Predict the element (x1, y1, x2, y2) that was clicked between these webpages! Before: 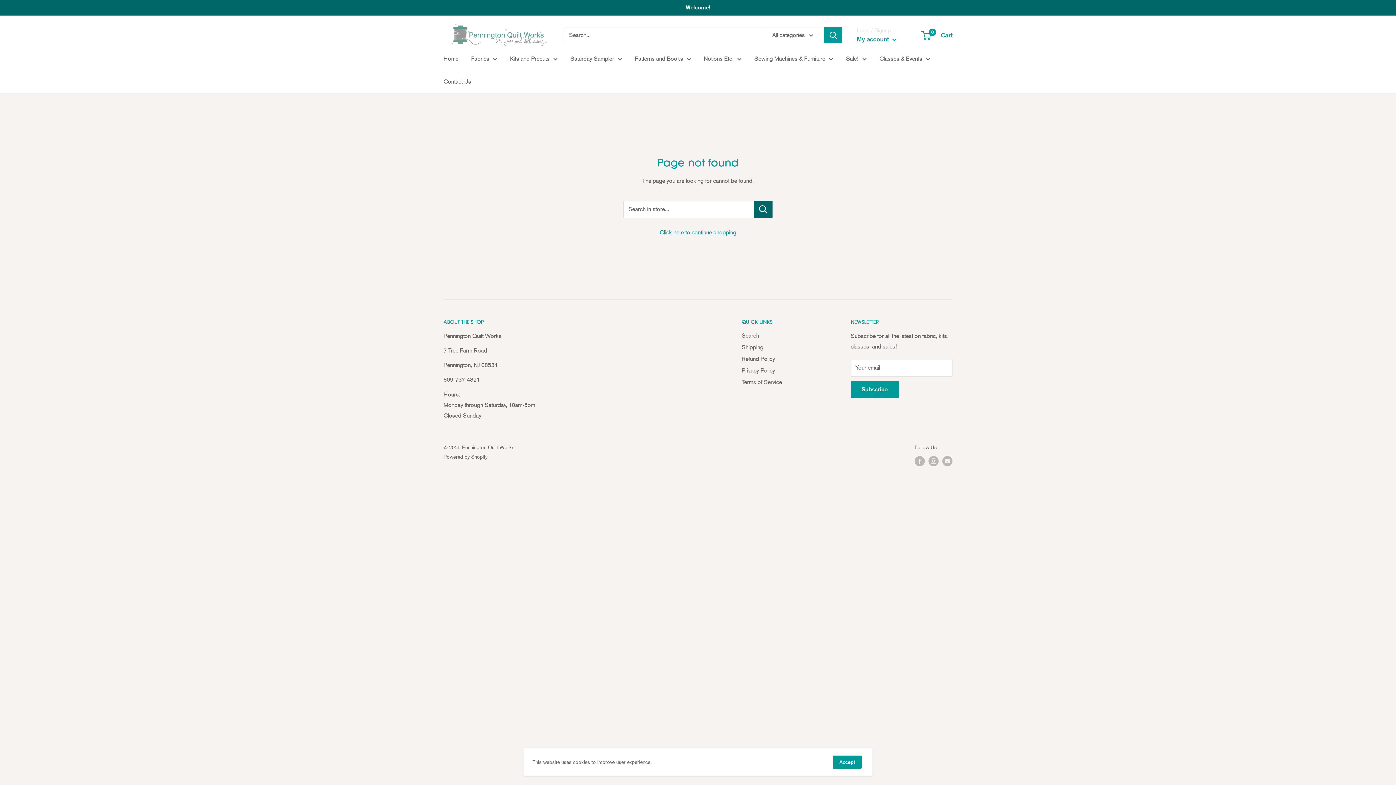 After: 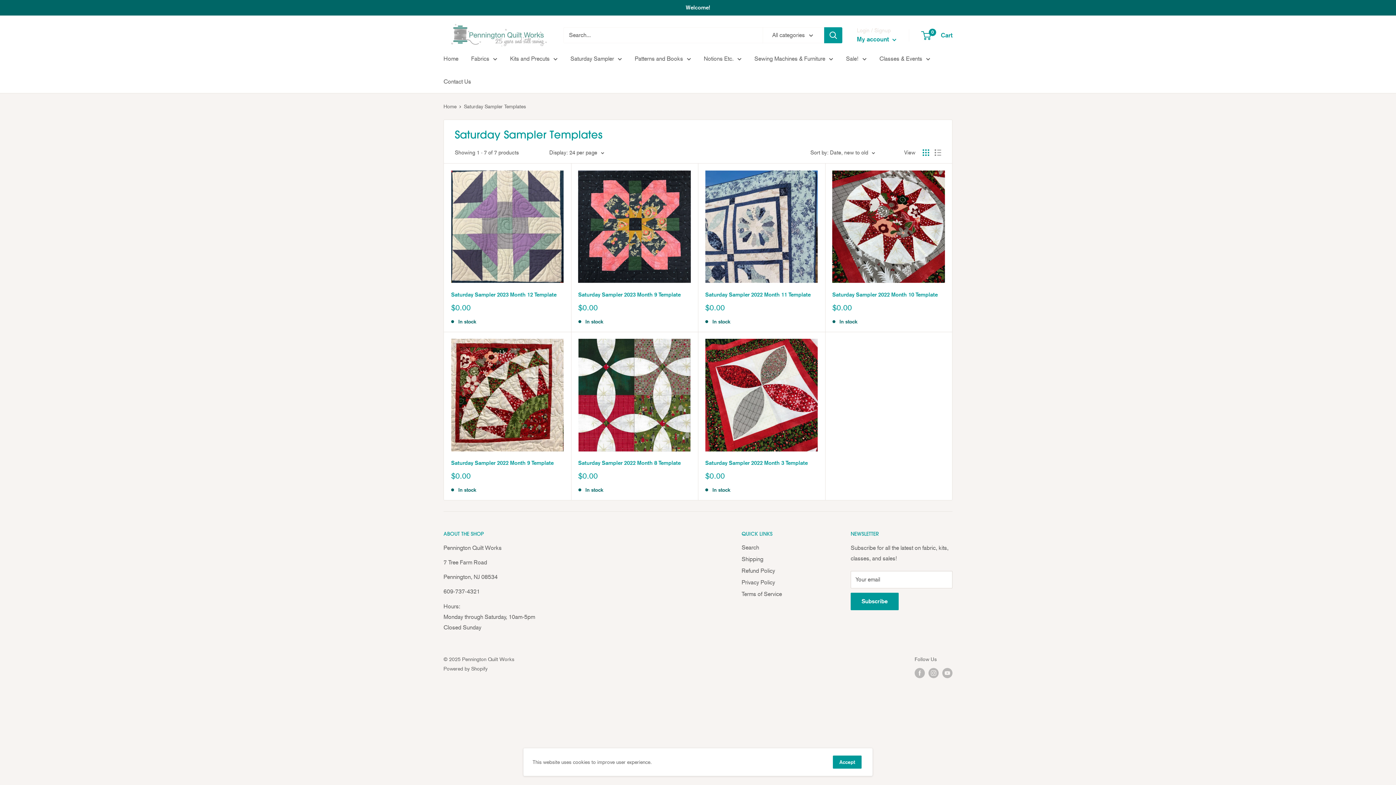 Action: bbox: (570, 53, 622, 64) label: Saturday Sampler